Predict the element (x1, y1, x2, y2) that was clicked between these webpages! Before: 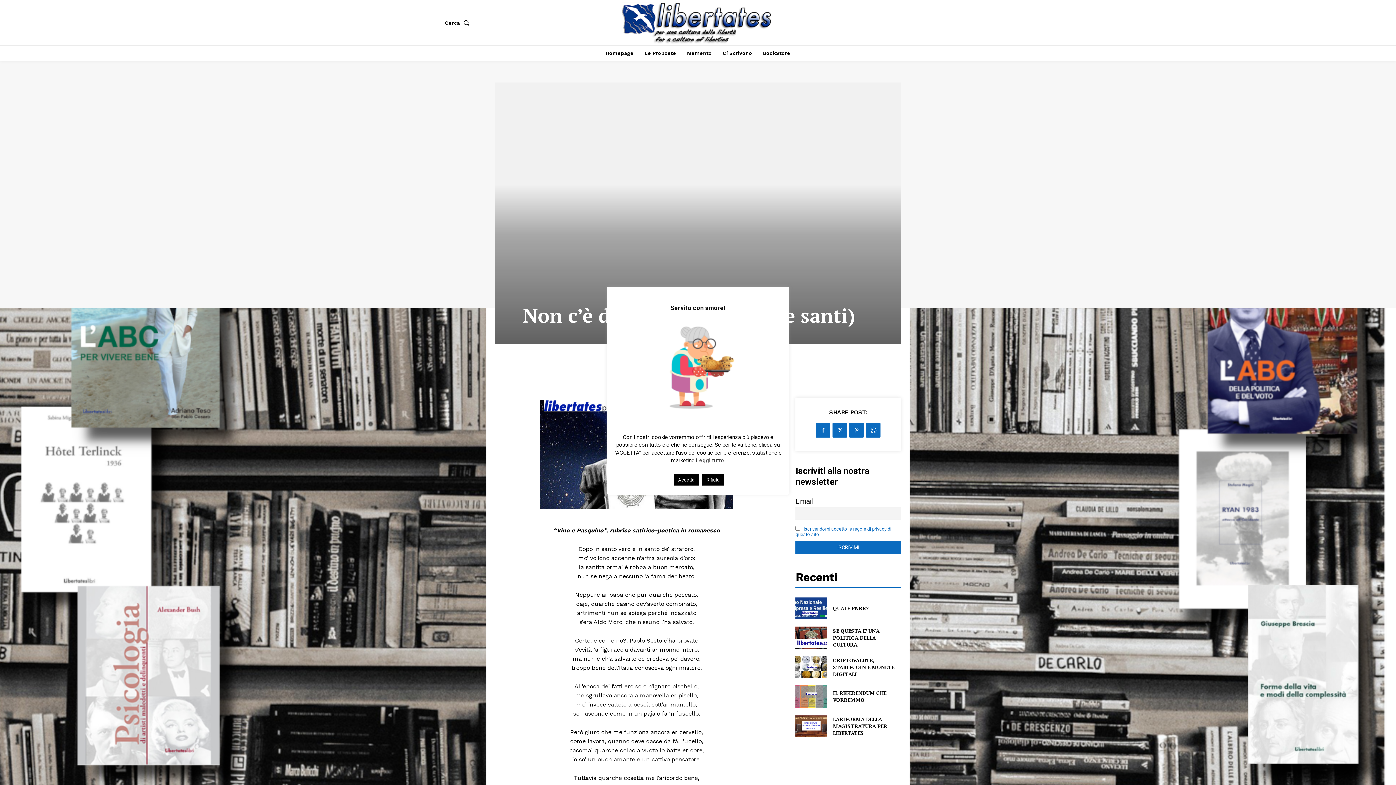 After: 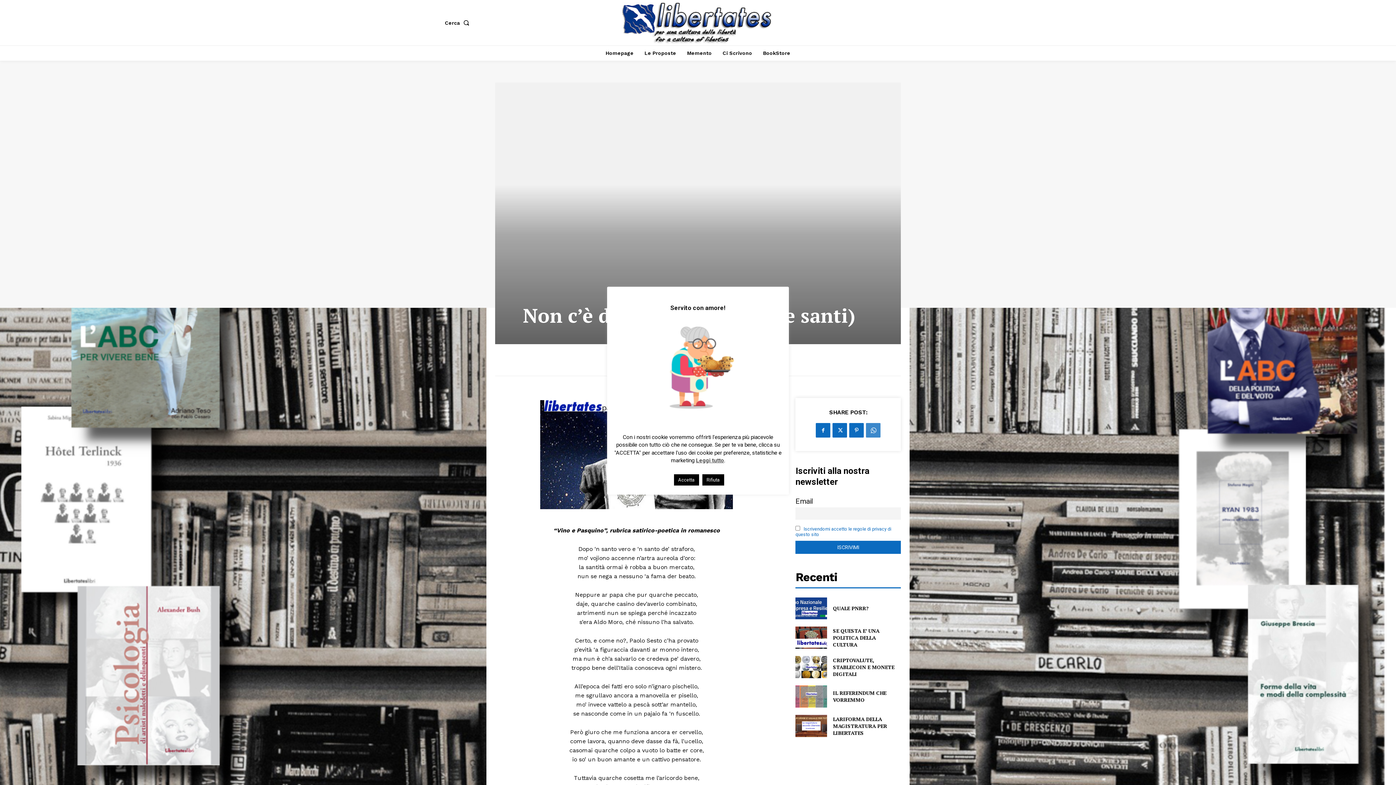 Action: bbox: (866, 423, 880, 437)